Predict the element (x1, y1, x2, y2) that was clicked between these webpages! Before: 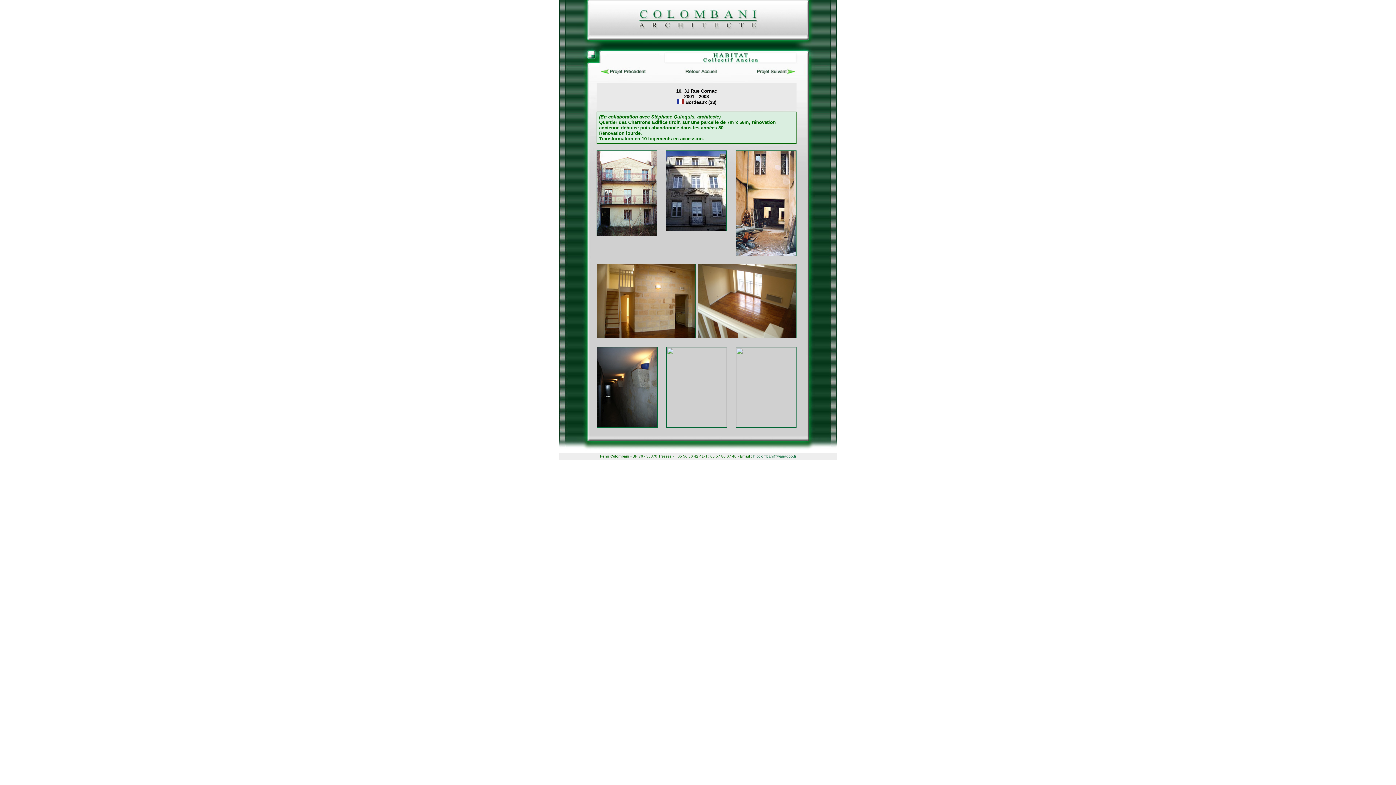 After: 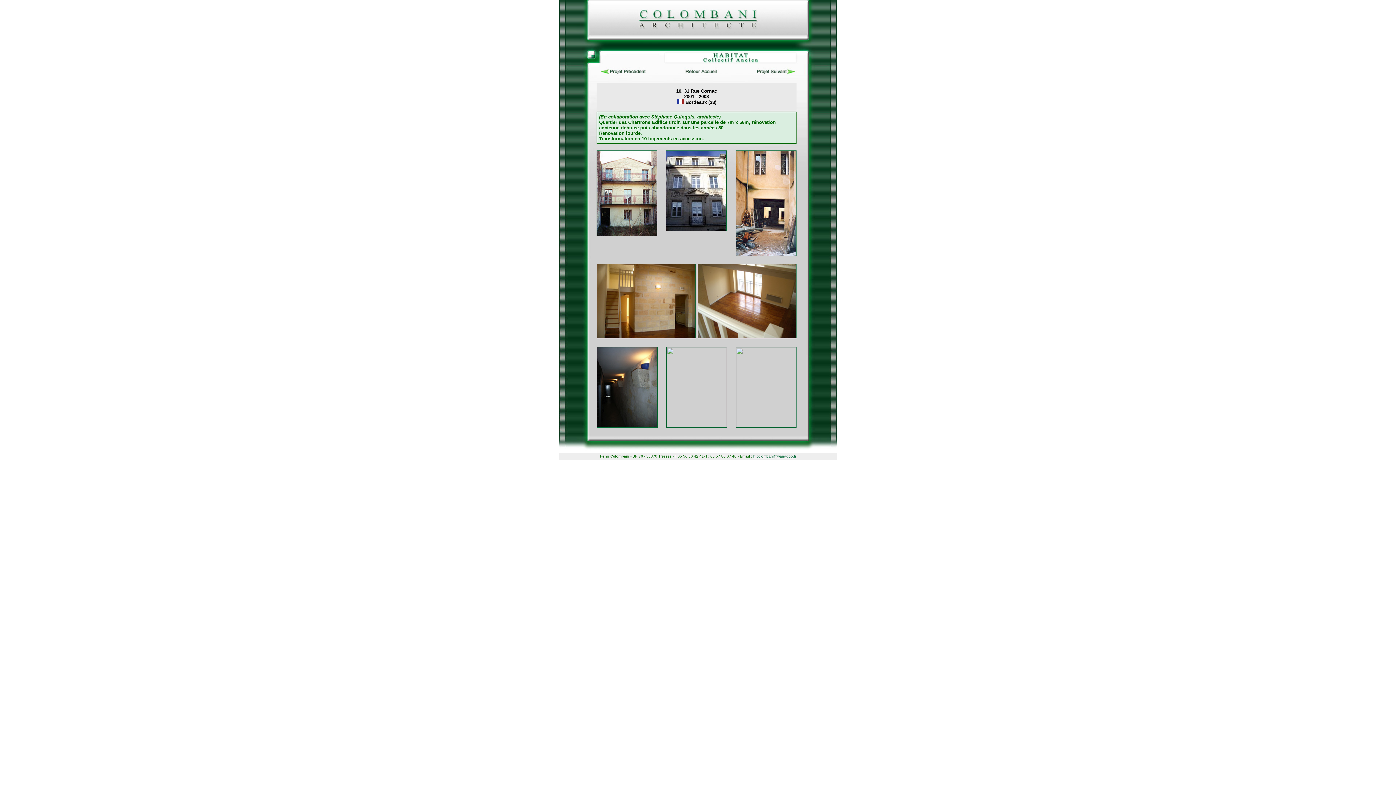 Action: bbox: (753, 454, 796, 458) label: h.colombani@wanadoo.fr